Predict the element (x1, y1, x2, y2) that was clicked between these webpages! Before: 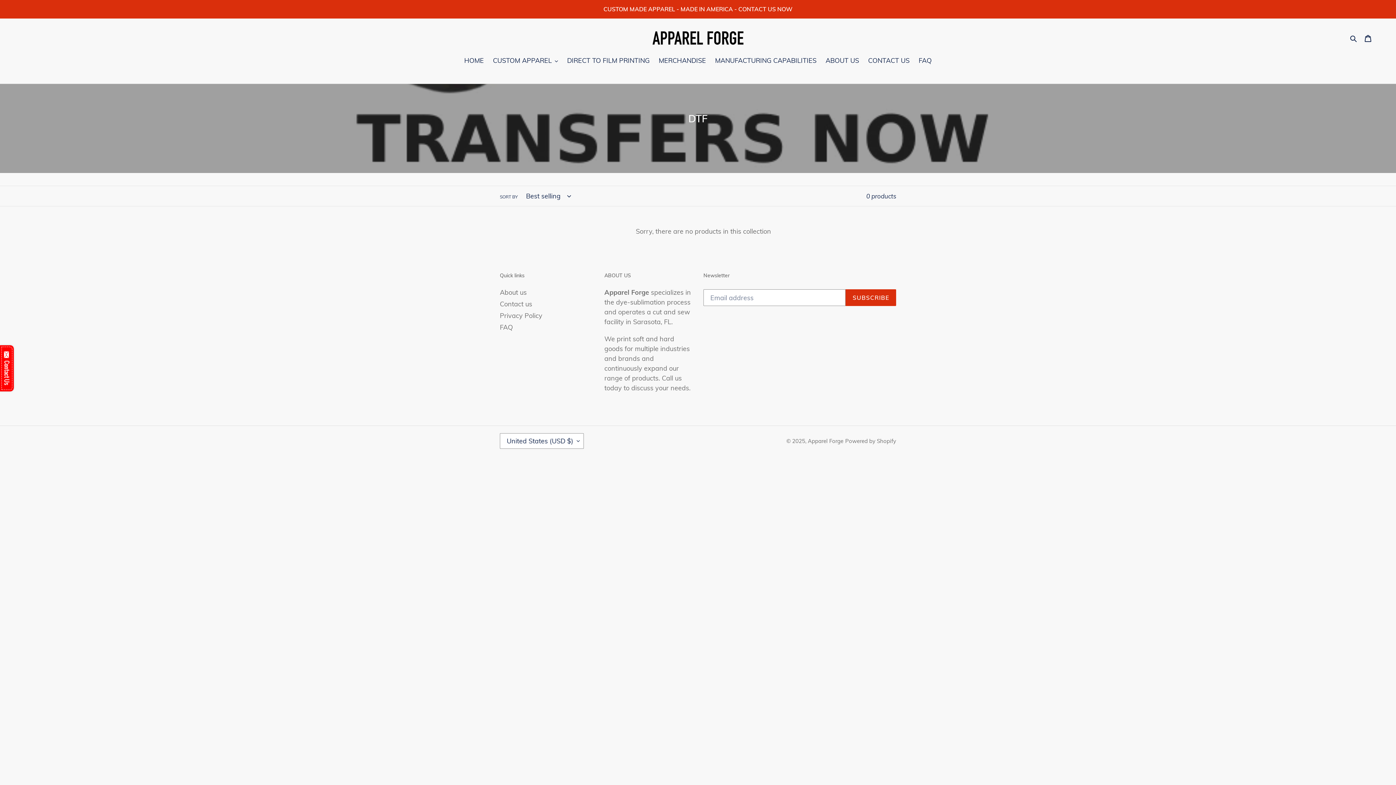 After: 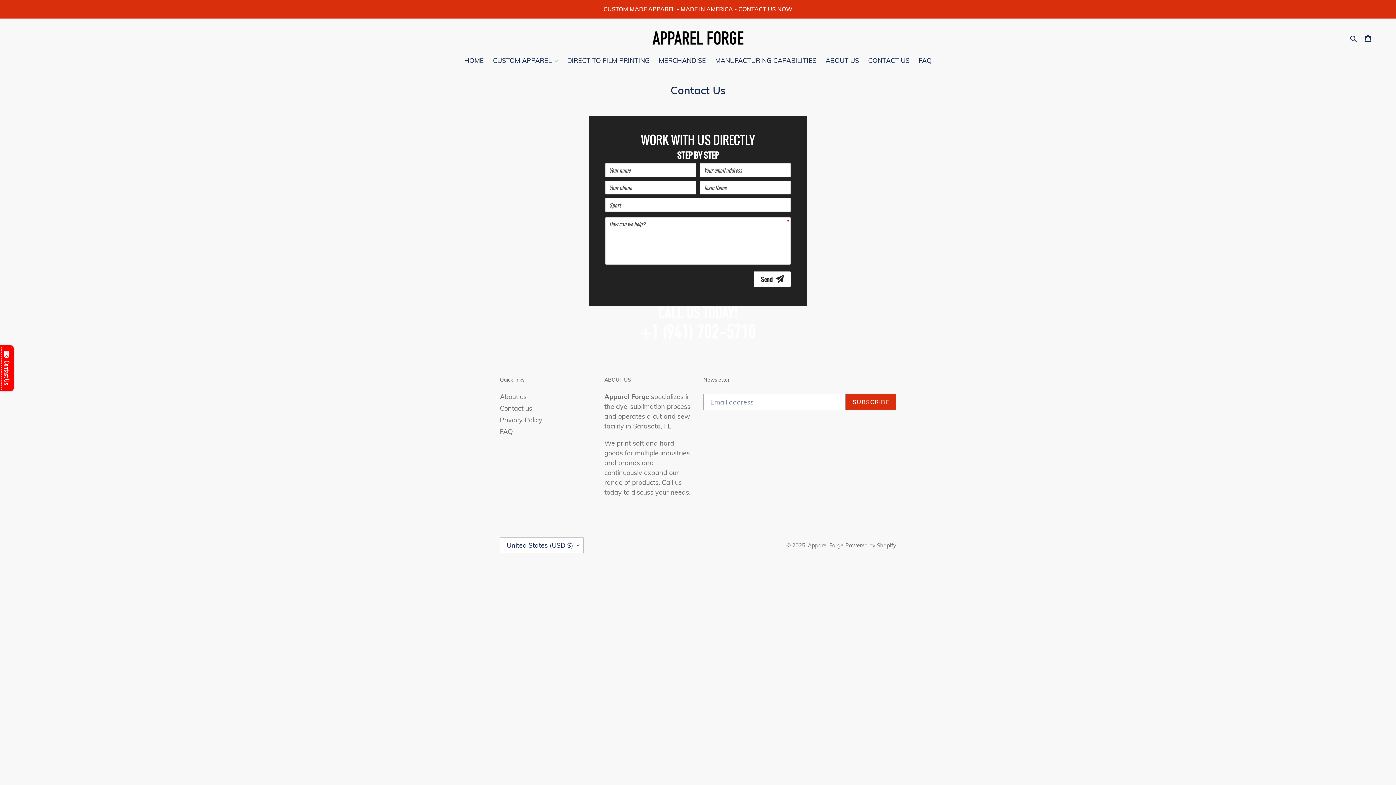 Action: bbox: (864, 55, 913, 66) label: CONTACT US